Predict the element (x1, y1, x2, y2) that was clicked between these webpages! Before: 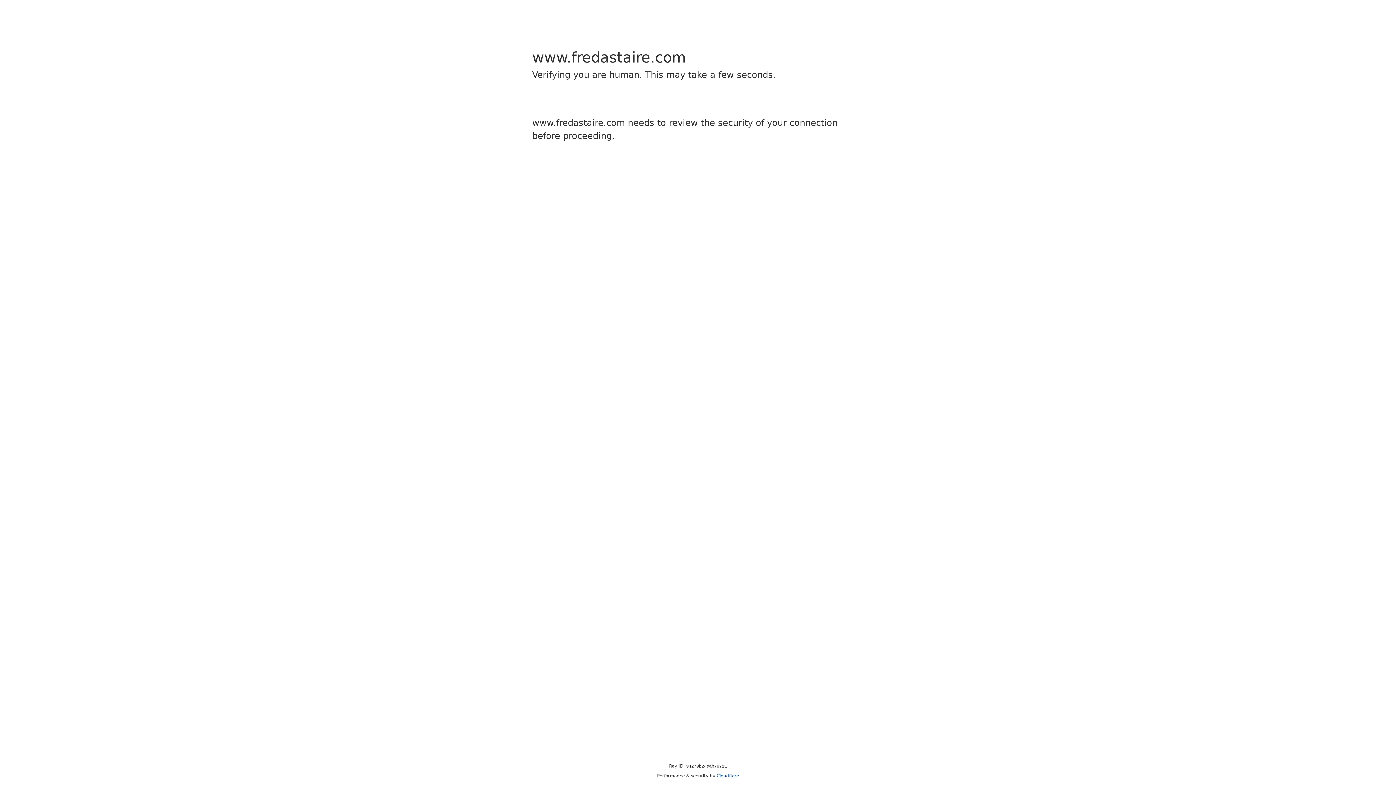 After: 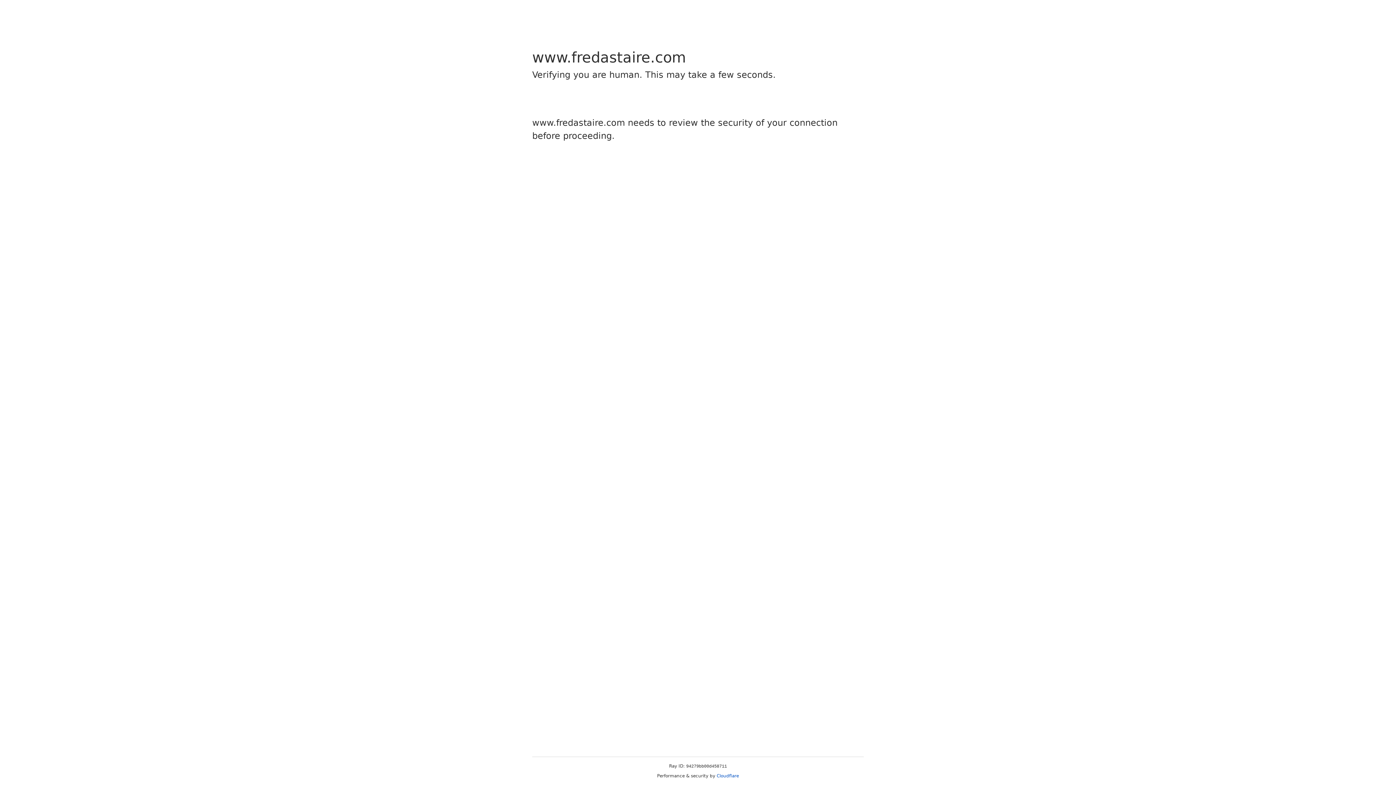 Action: label: Cloudflare bbox: (716, 773, 739, 778)